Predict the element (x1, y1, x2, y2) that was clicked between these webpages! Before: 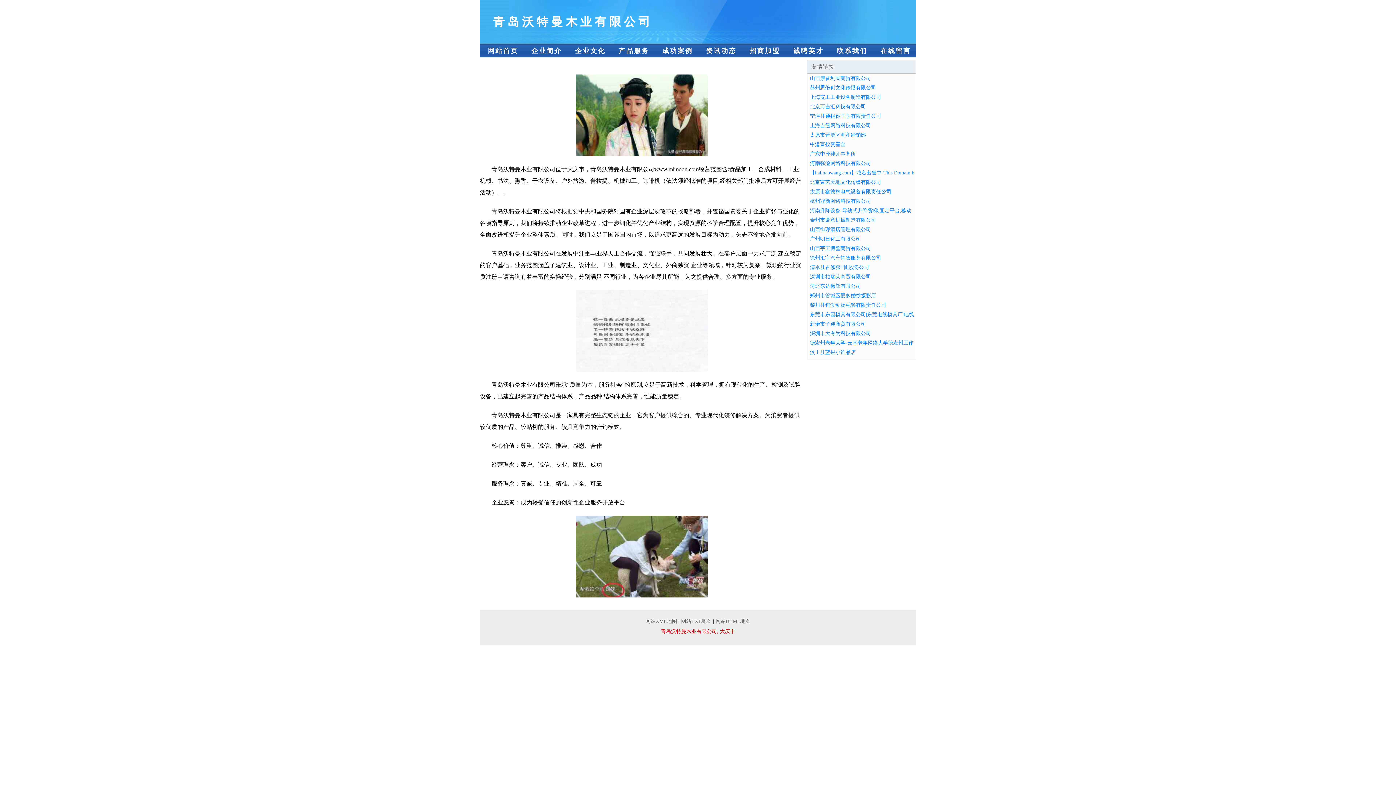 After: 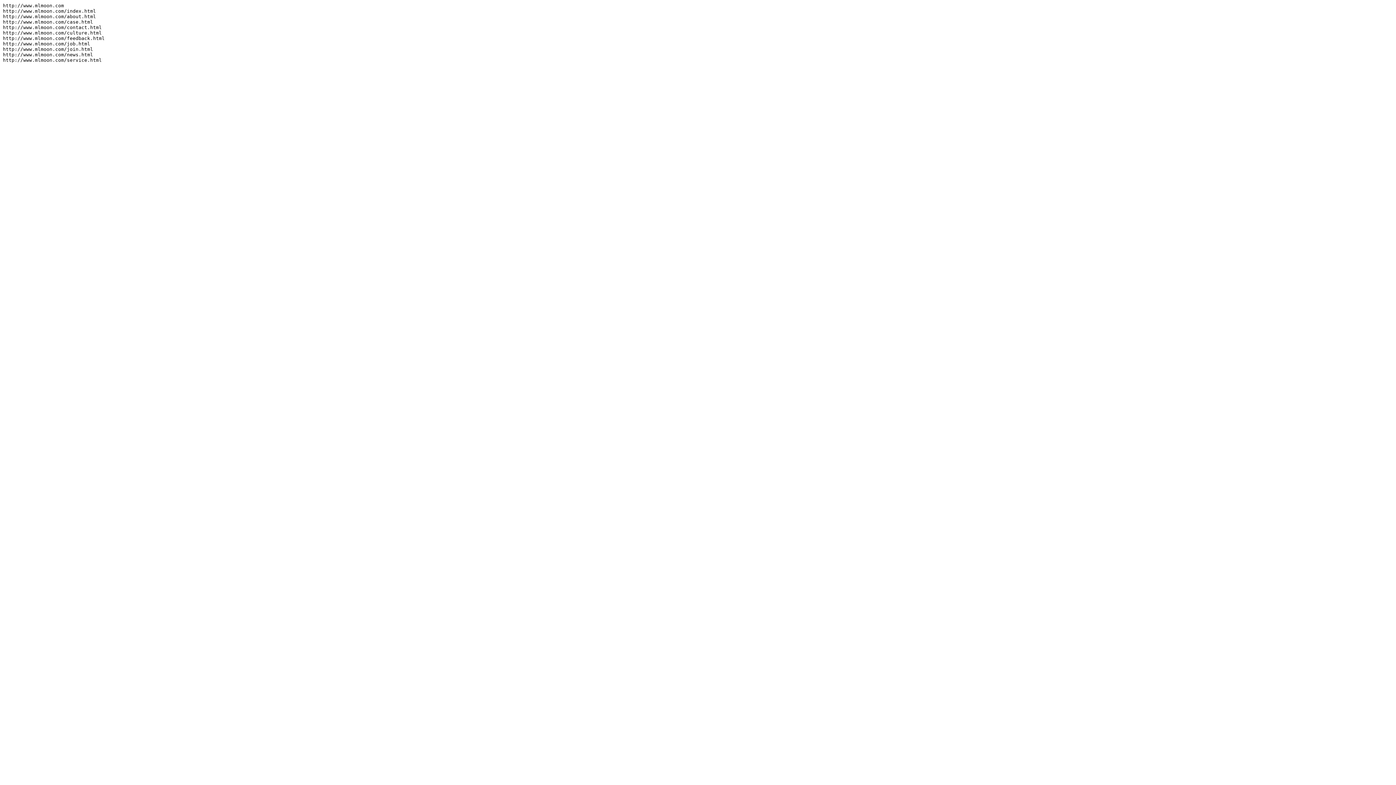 Action: bbox: (681, 618, 711, 624) label: 网站TXT地图